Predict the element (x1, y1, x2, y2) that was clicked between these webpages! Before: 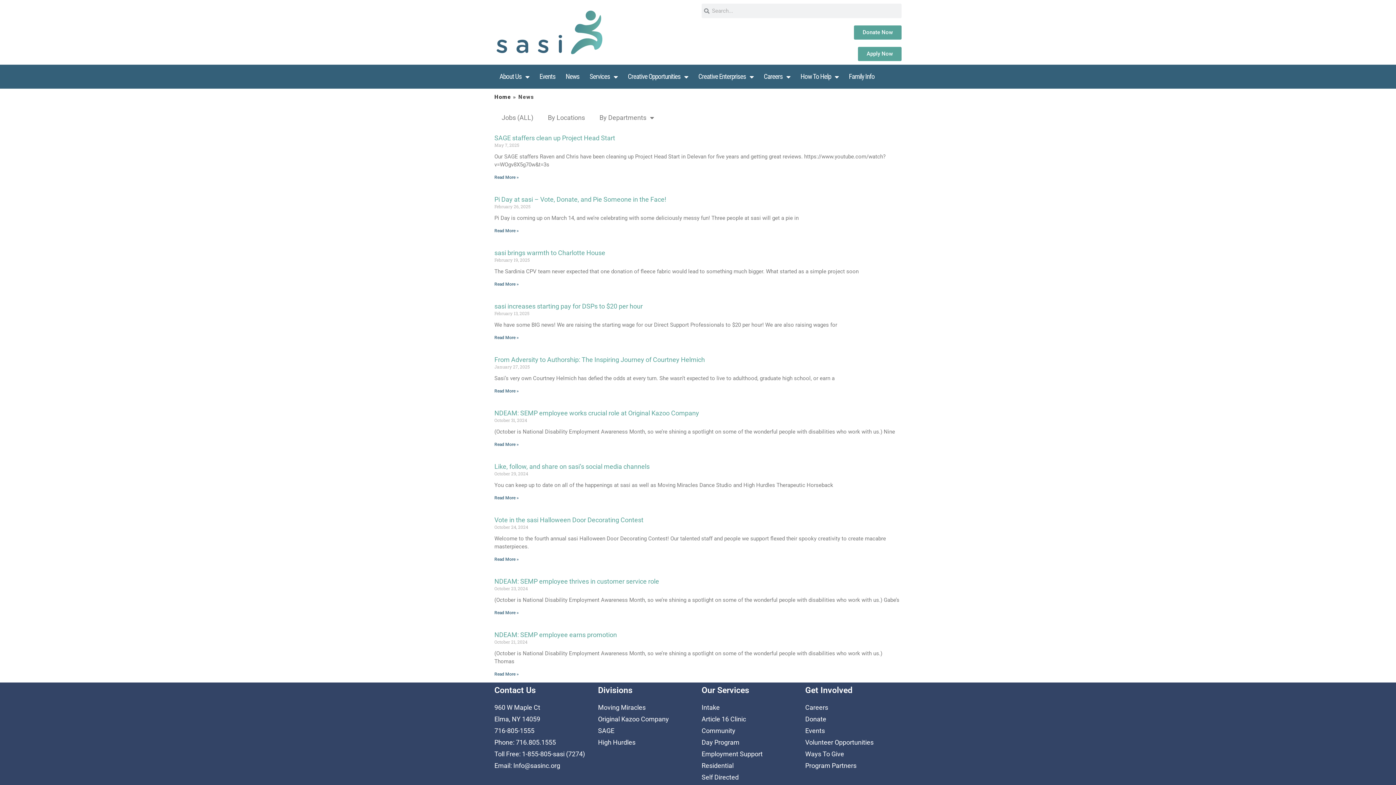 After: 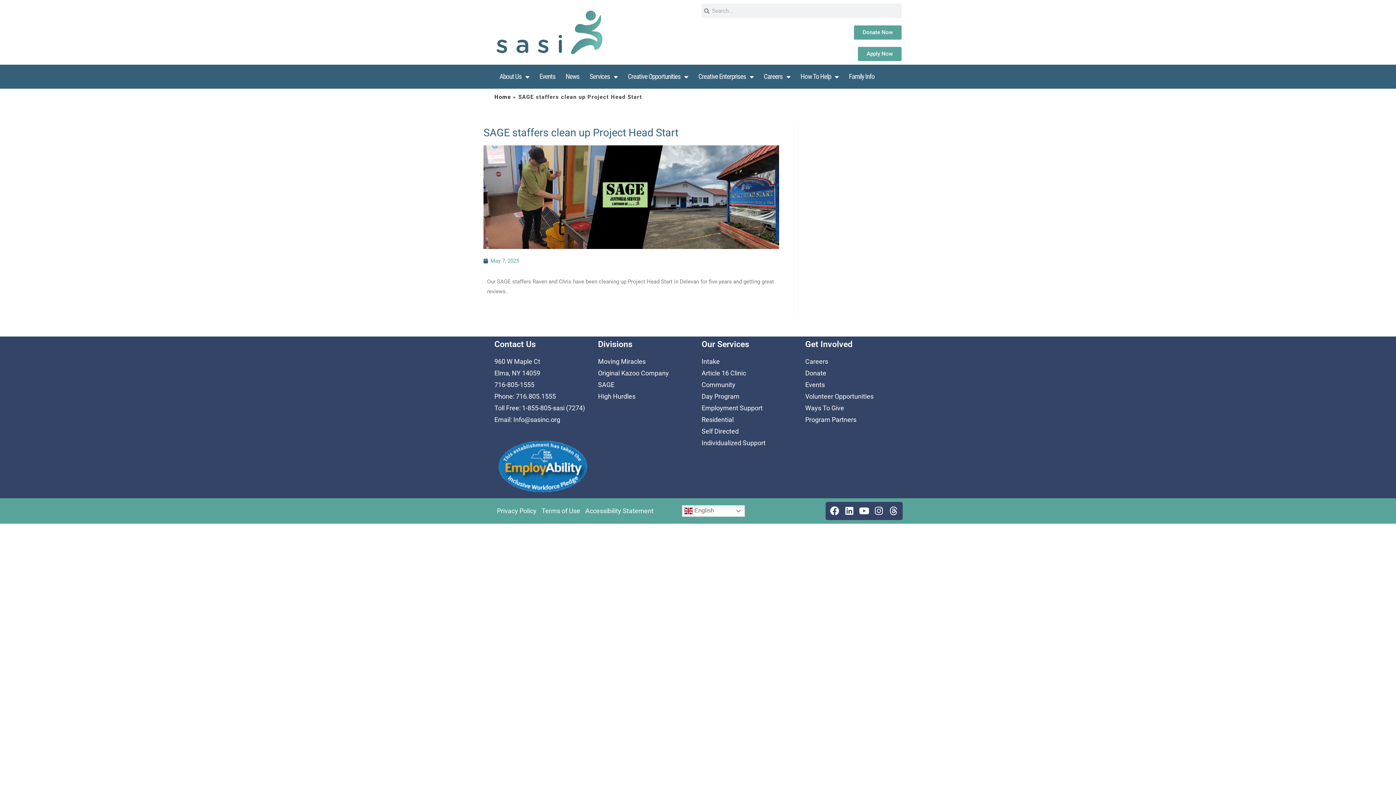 Action: bbox: (494, 174, 518, 180) label: Read more about SAGE staffers clean up Project Head Start